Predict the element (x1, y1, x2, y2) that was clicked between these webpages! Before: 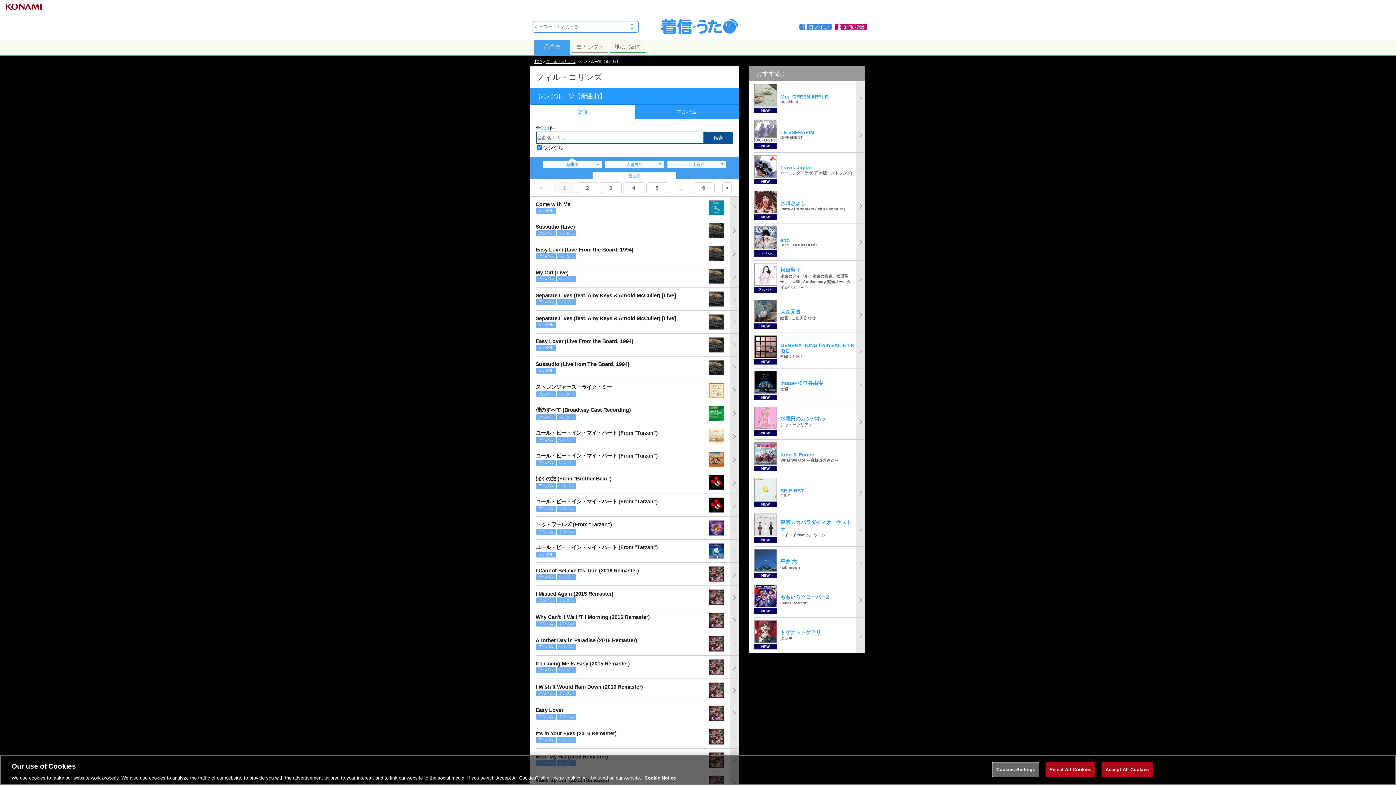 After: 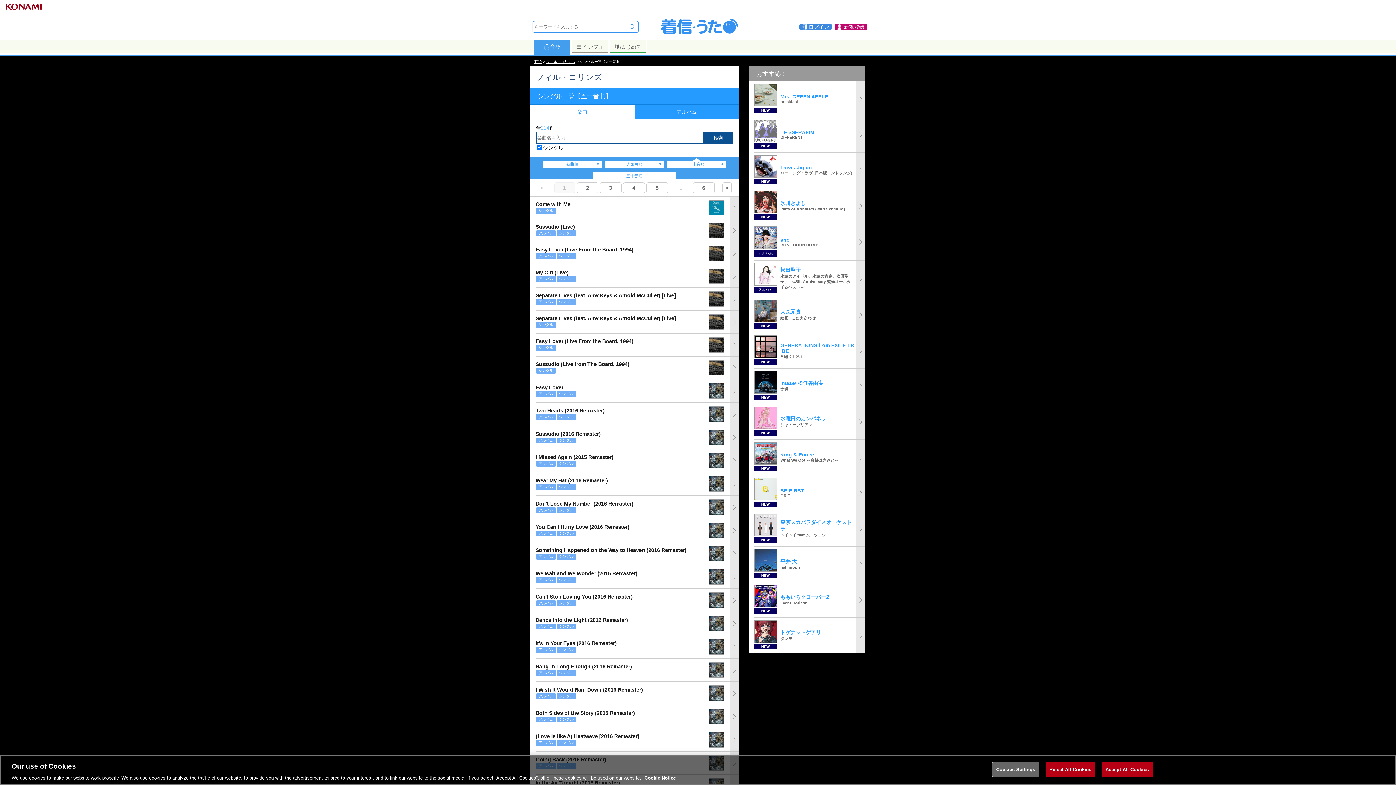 Action: label: 五十音順 bbox: (667, 160, 726, 168)